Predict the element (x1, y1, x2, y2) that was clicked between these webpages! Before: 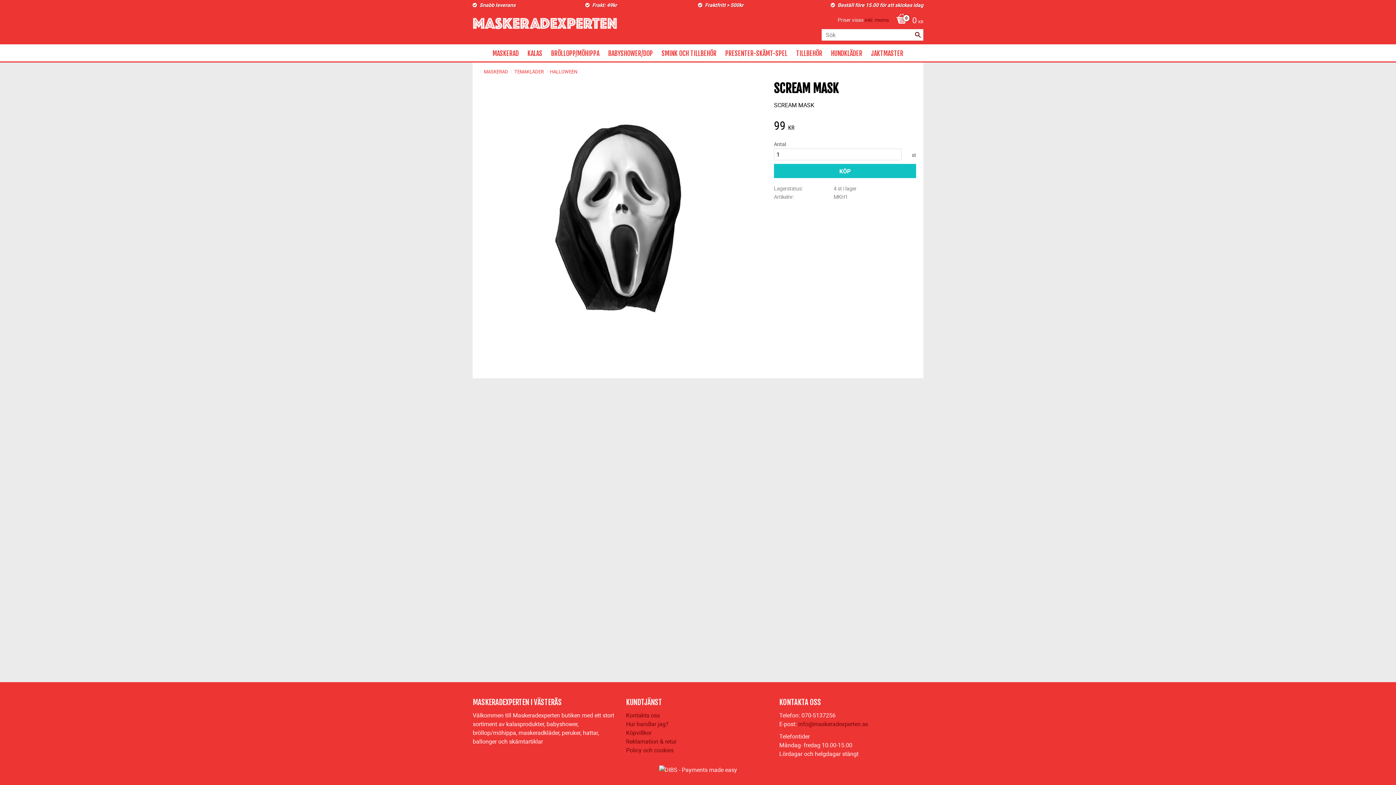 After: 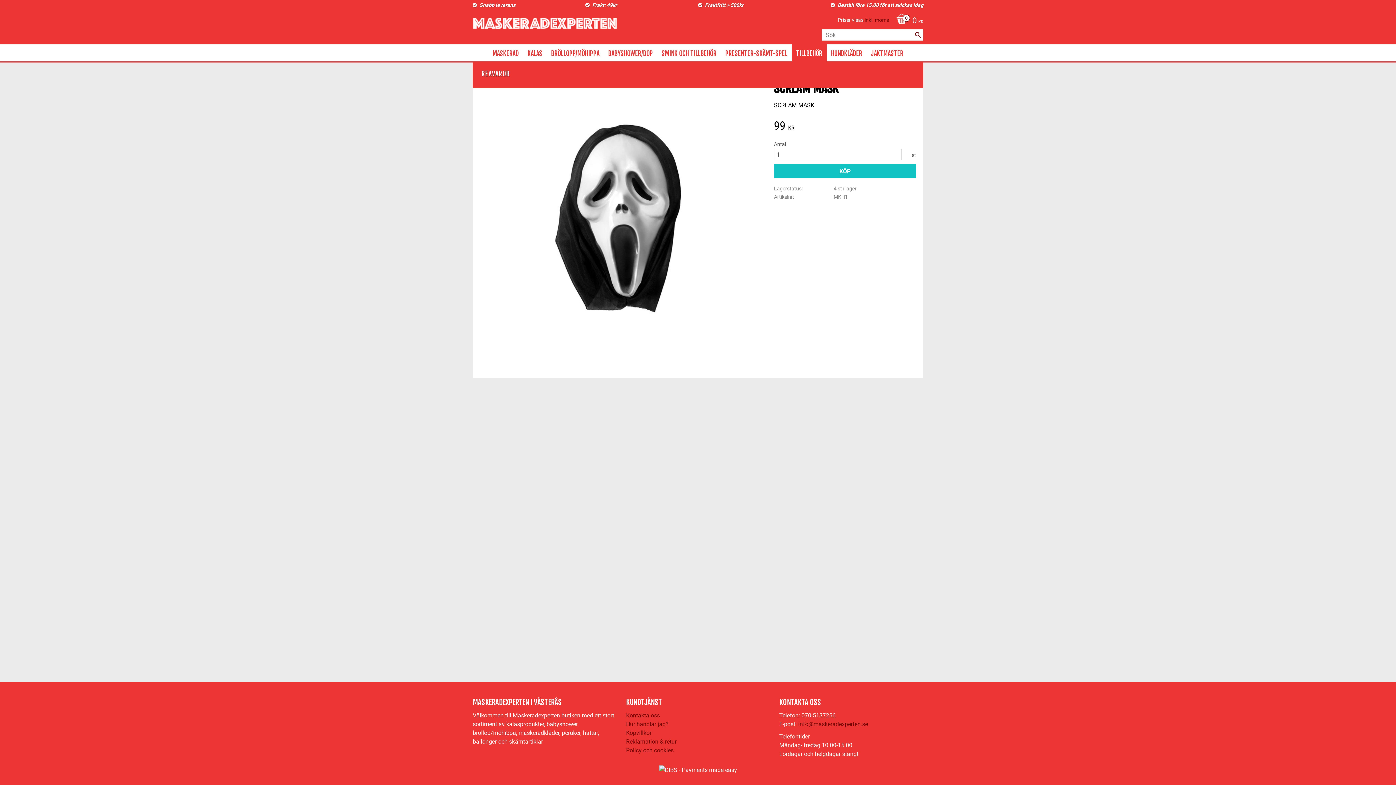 Action: label: TILLBEHÖR bbox: (792, 44, 826, 62)